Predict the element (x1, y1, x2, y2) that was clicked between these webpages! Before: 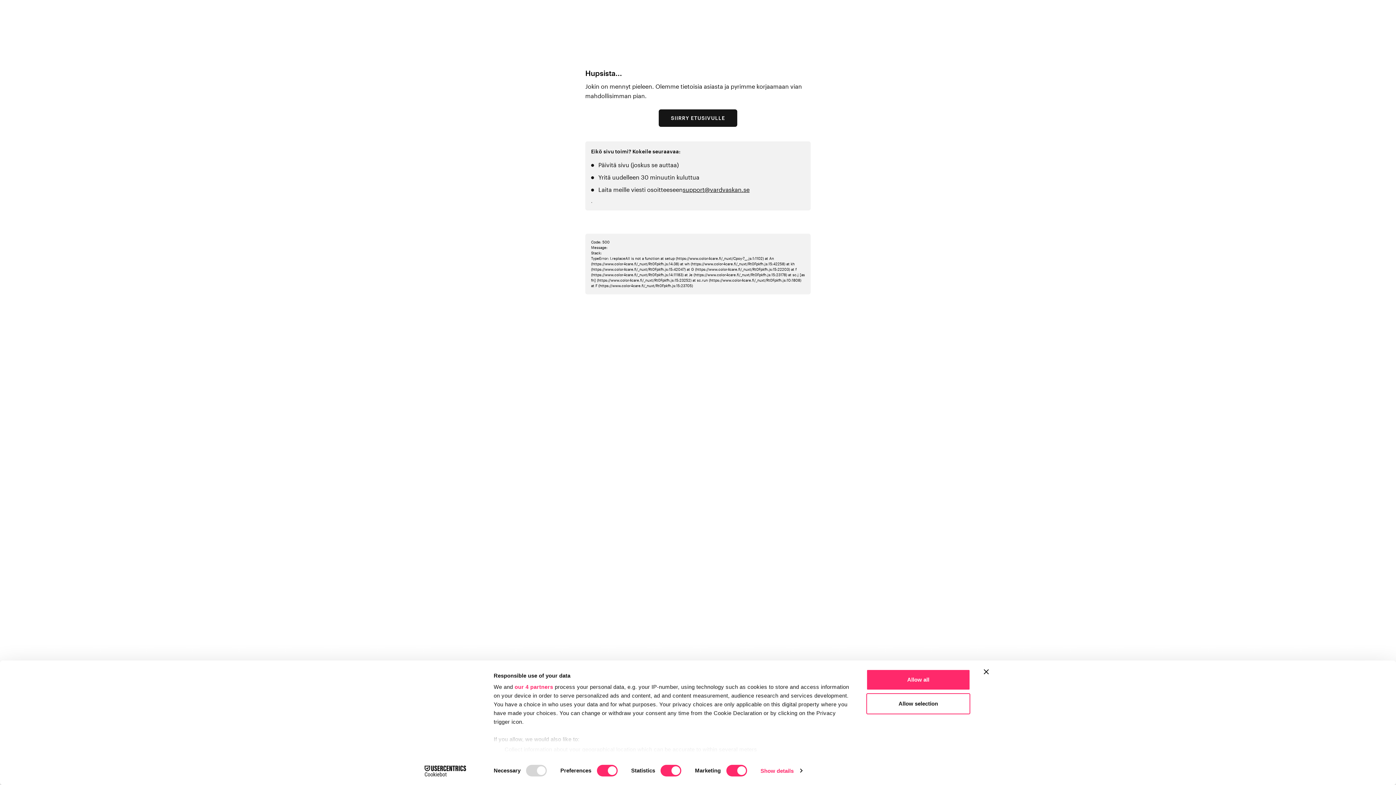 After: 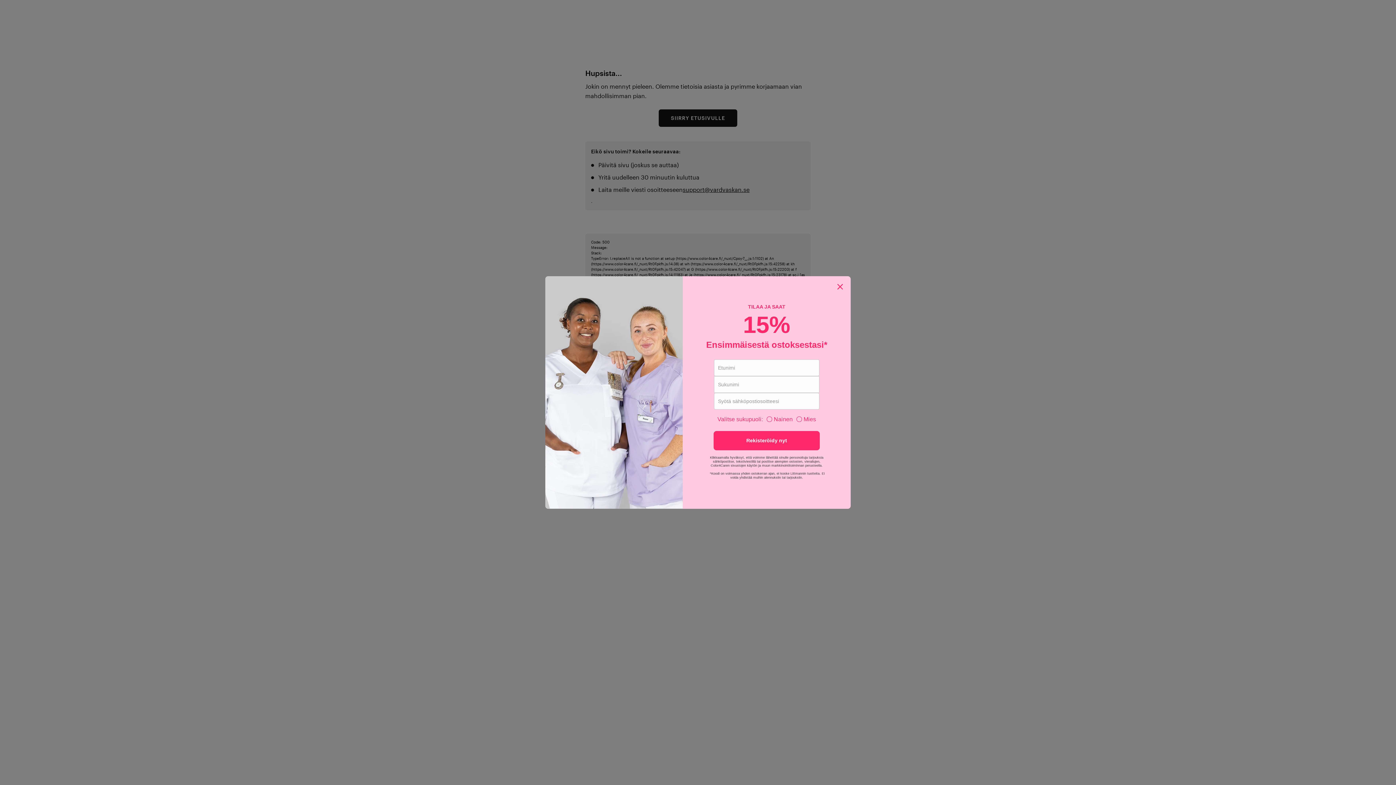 Action: bbox: (866, 693, 970, 714) label: Allow selection